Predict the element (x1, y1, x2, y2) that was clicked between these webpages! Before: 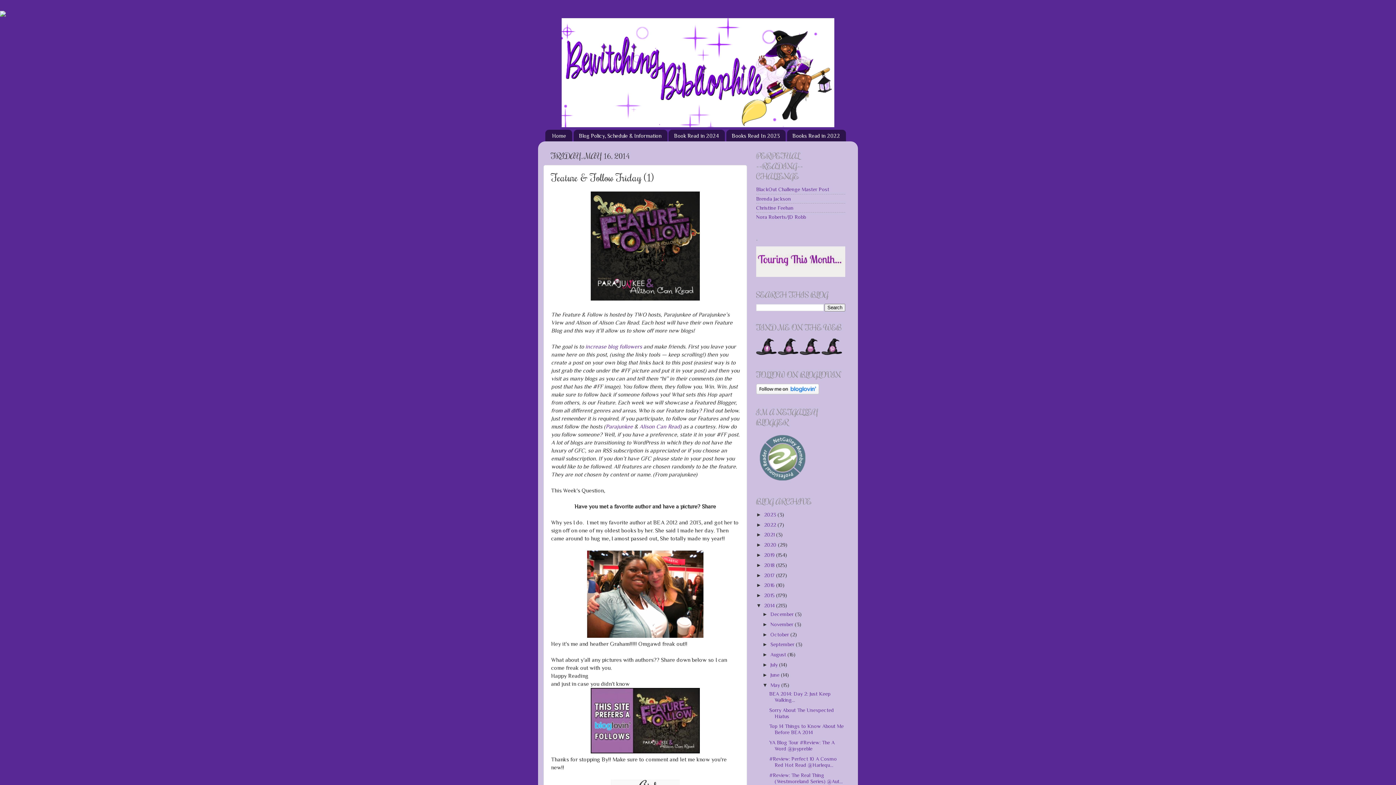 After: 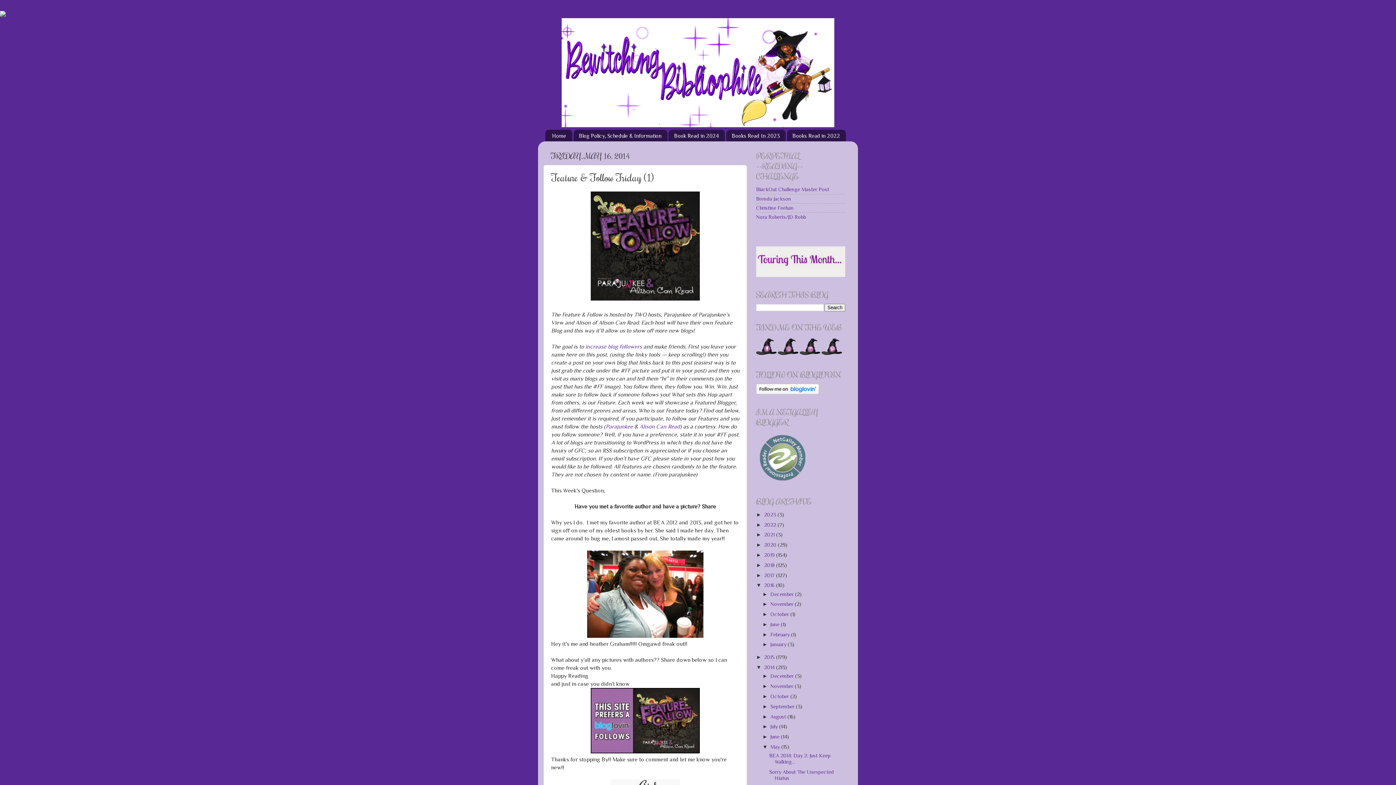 Action: bbox: (756, 582, 764, 588) label: ►  